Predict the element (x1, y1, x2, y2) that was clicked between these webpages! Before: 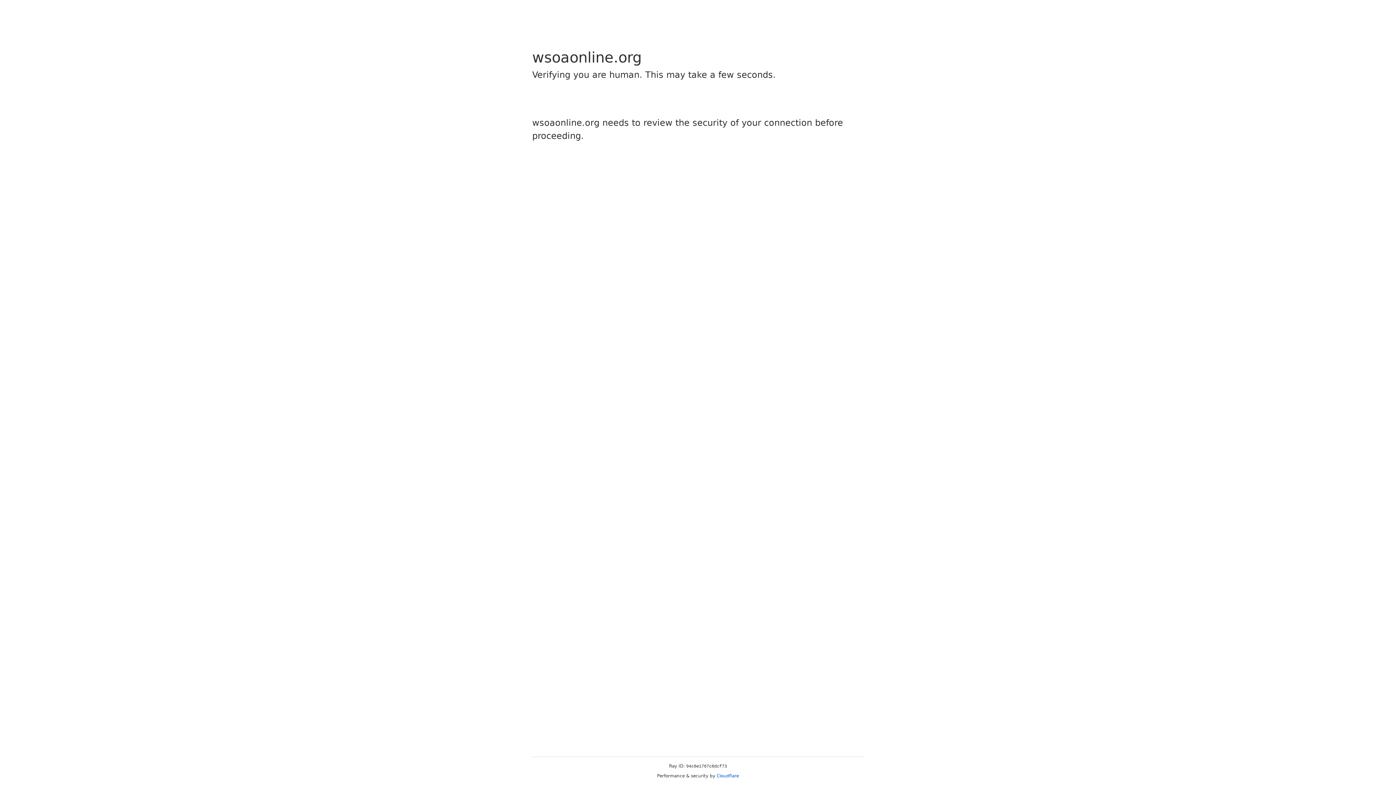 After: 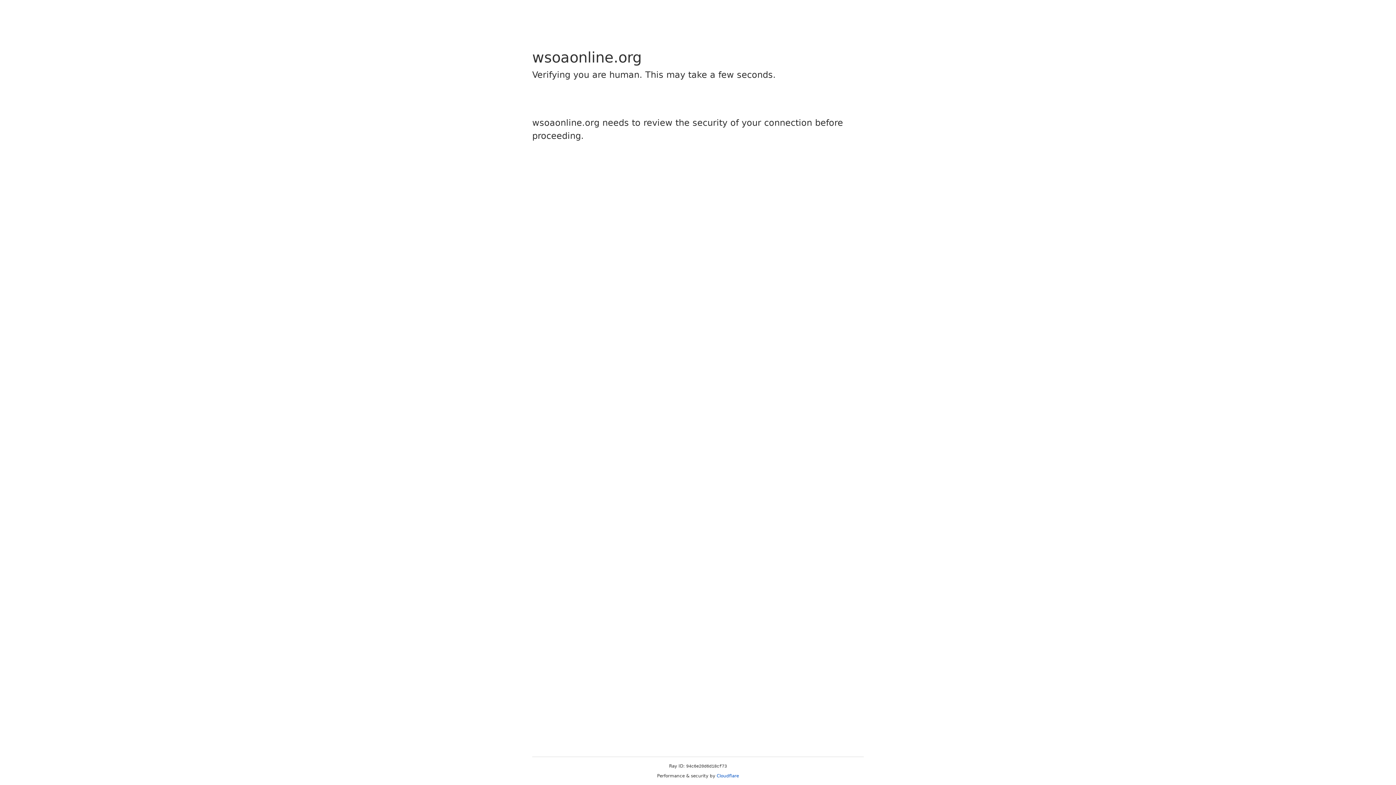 Action: label: Cloudflare bbox: (716, 773, 739, 778)